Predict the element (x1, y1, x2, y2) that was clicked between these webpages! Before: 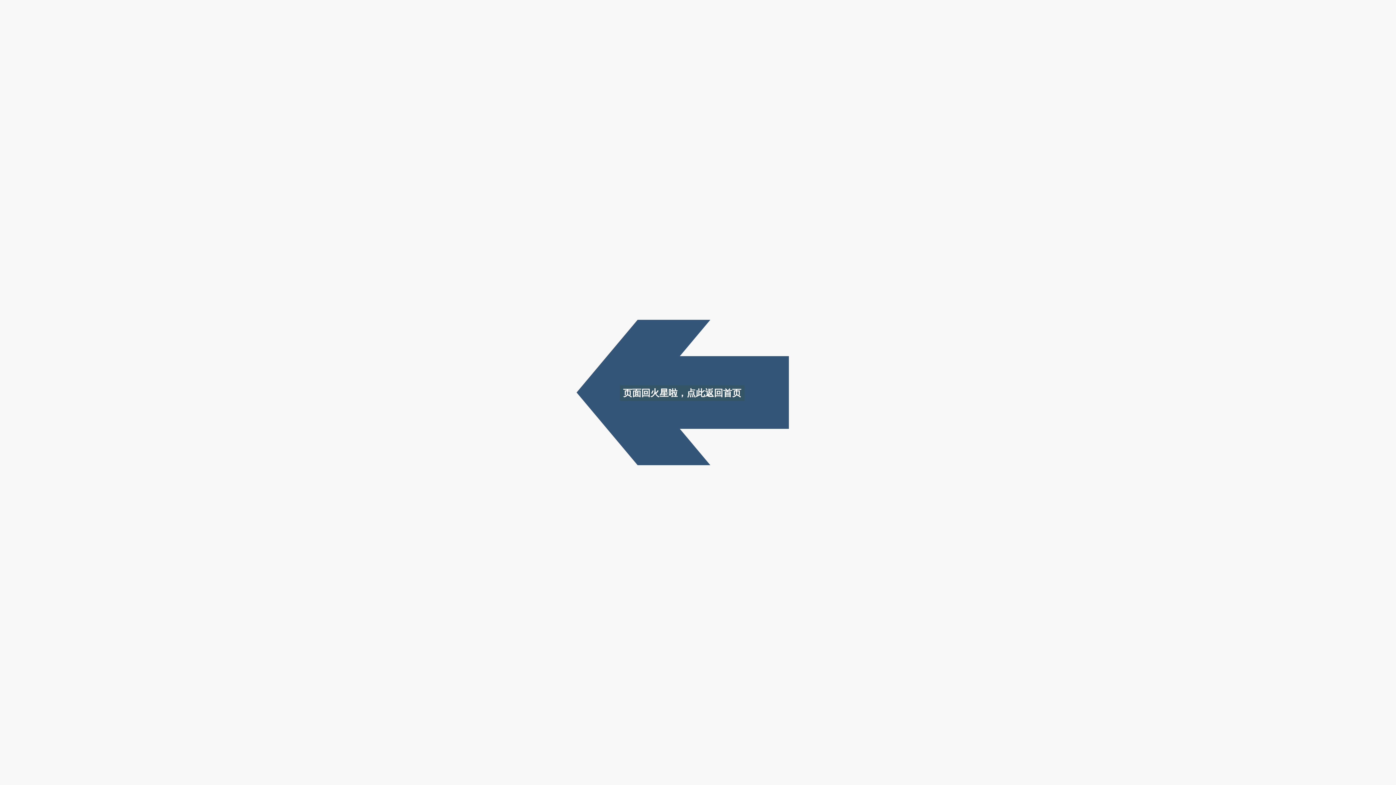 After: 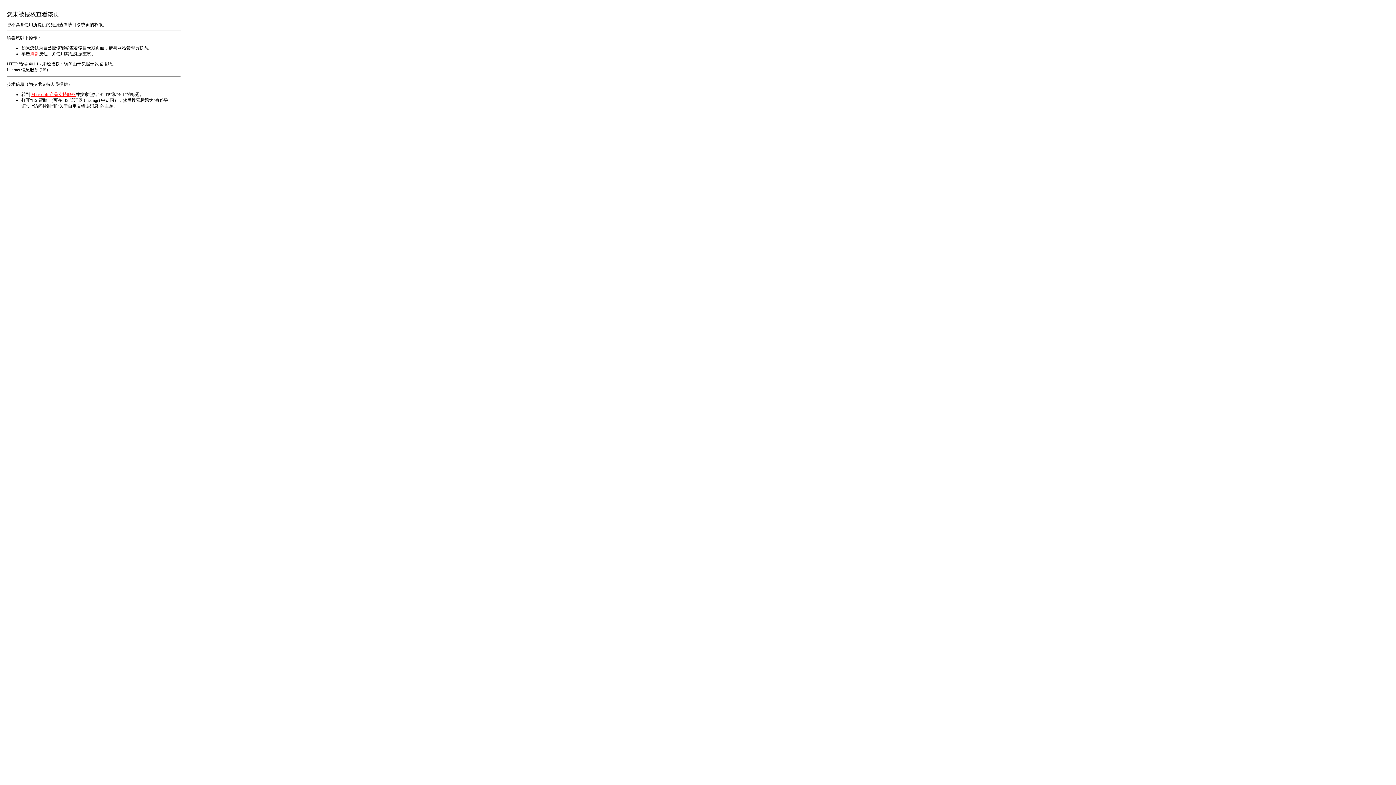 Action: bbox: (620, 385, 744, 401) label: 页面回火星啦，点此返回首页